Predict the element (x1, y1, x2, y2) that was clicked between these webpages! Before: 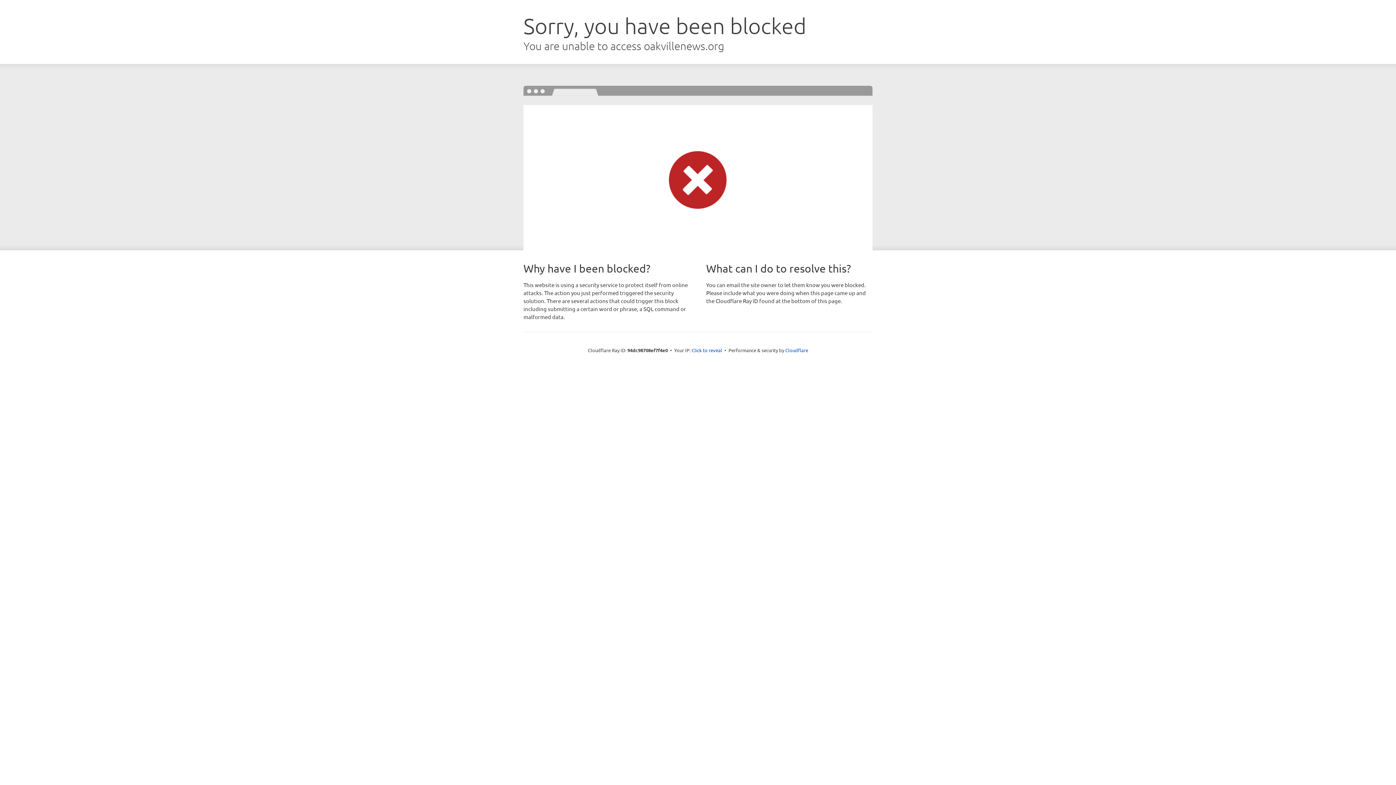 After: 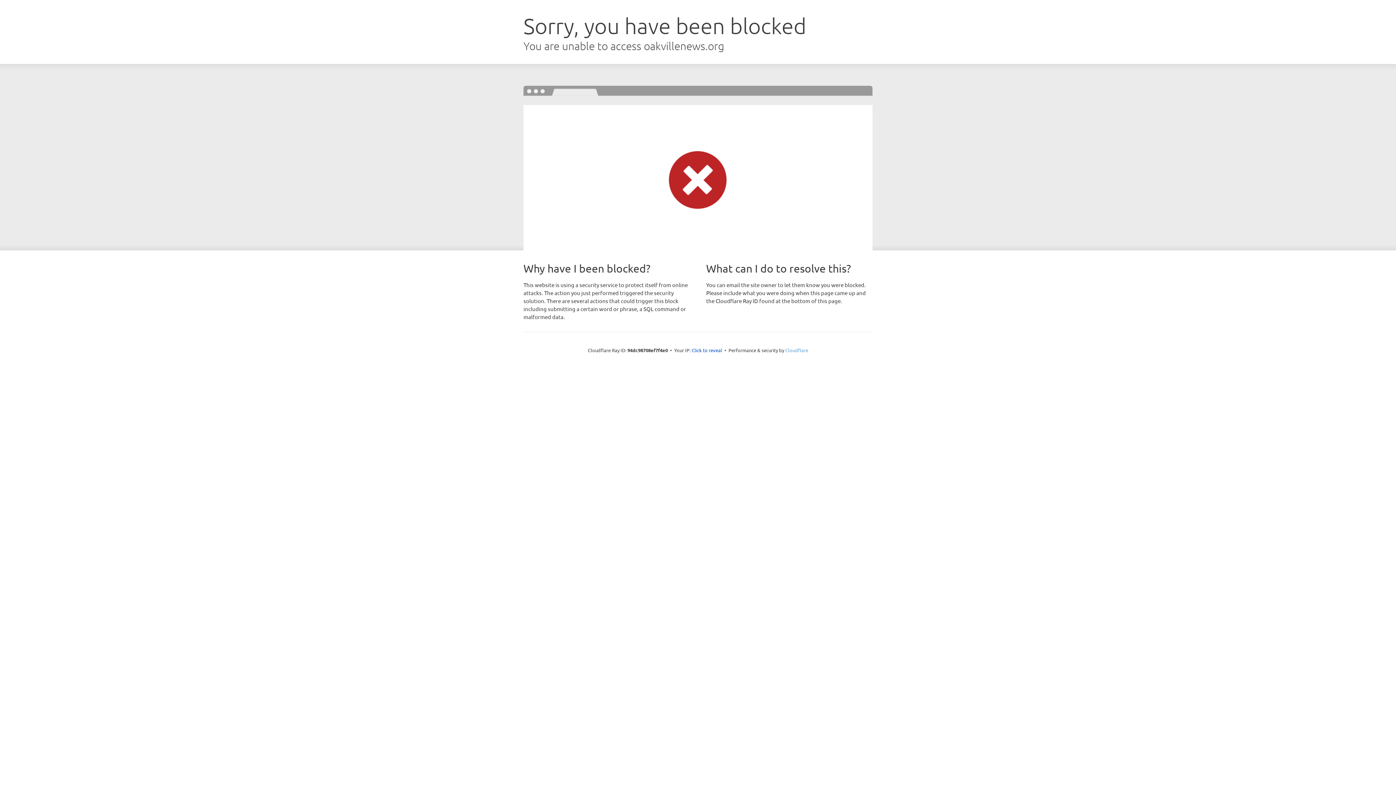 Action: bbox: (785, 347, 808, 353) label: Cloudflare